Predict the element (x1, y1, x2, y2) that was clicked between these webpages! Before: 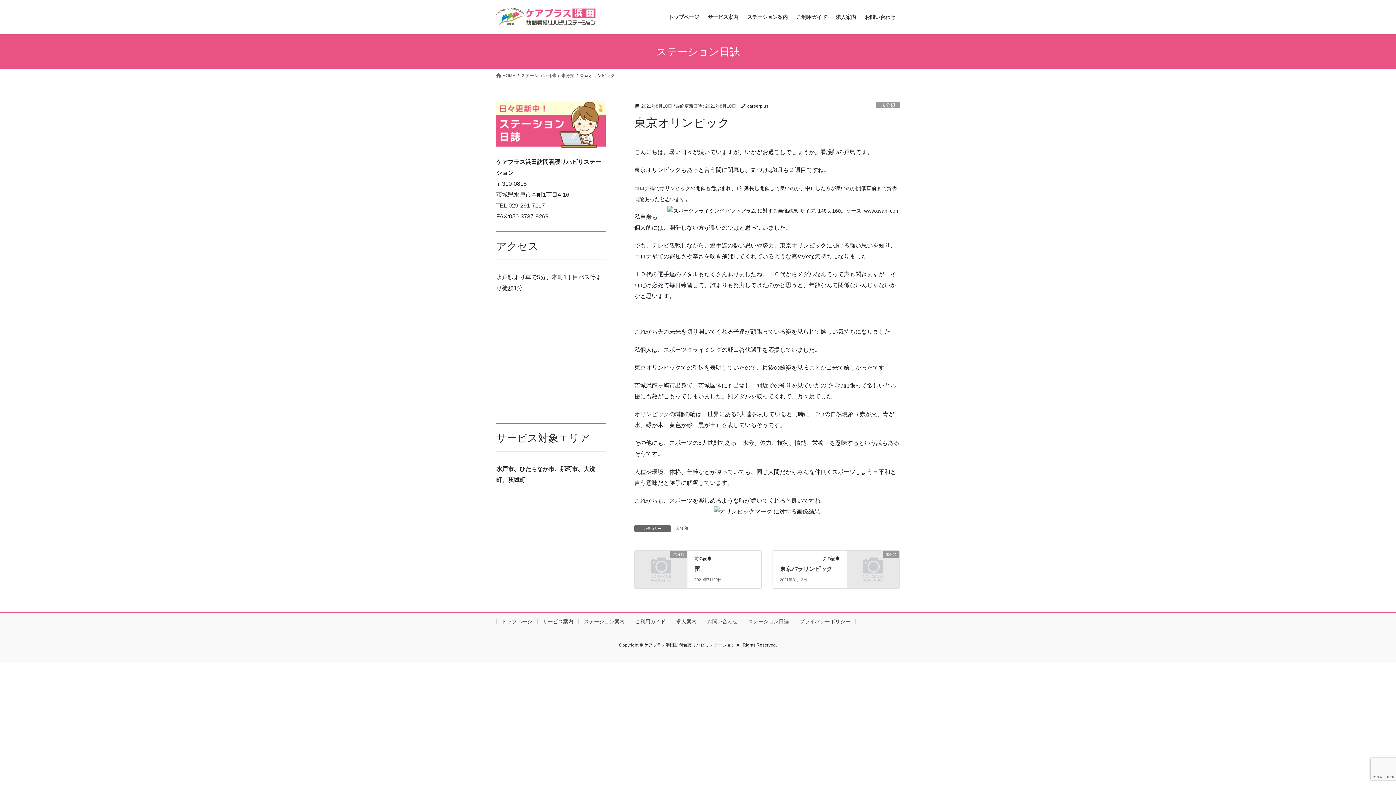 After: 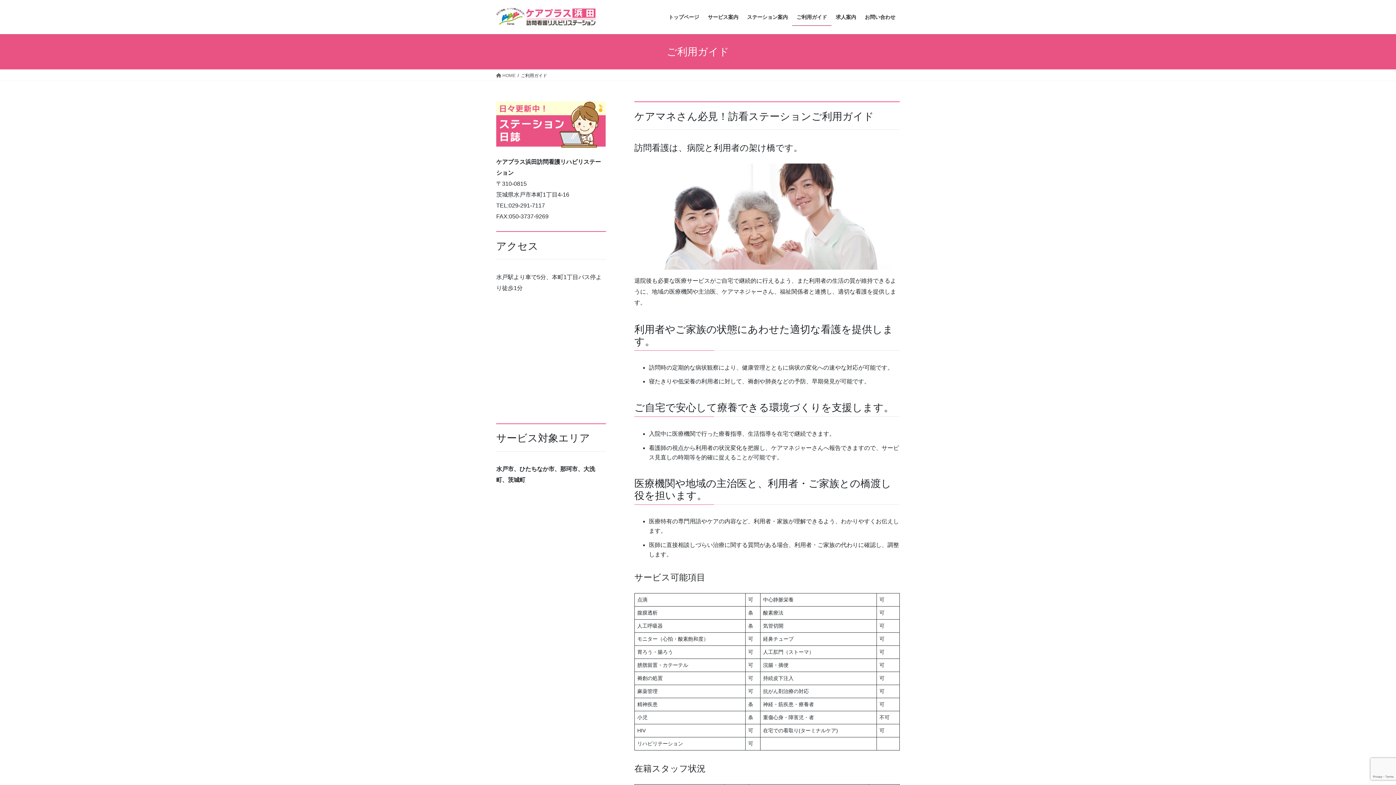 Action: label: ご利用ガイド bbox: (629, 618, 670, 624)